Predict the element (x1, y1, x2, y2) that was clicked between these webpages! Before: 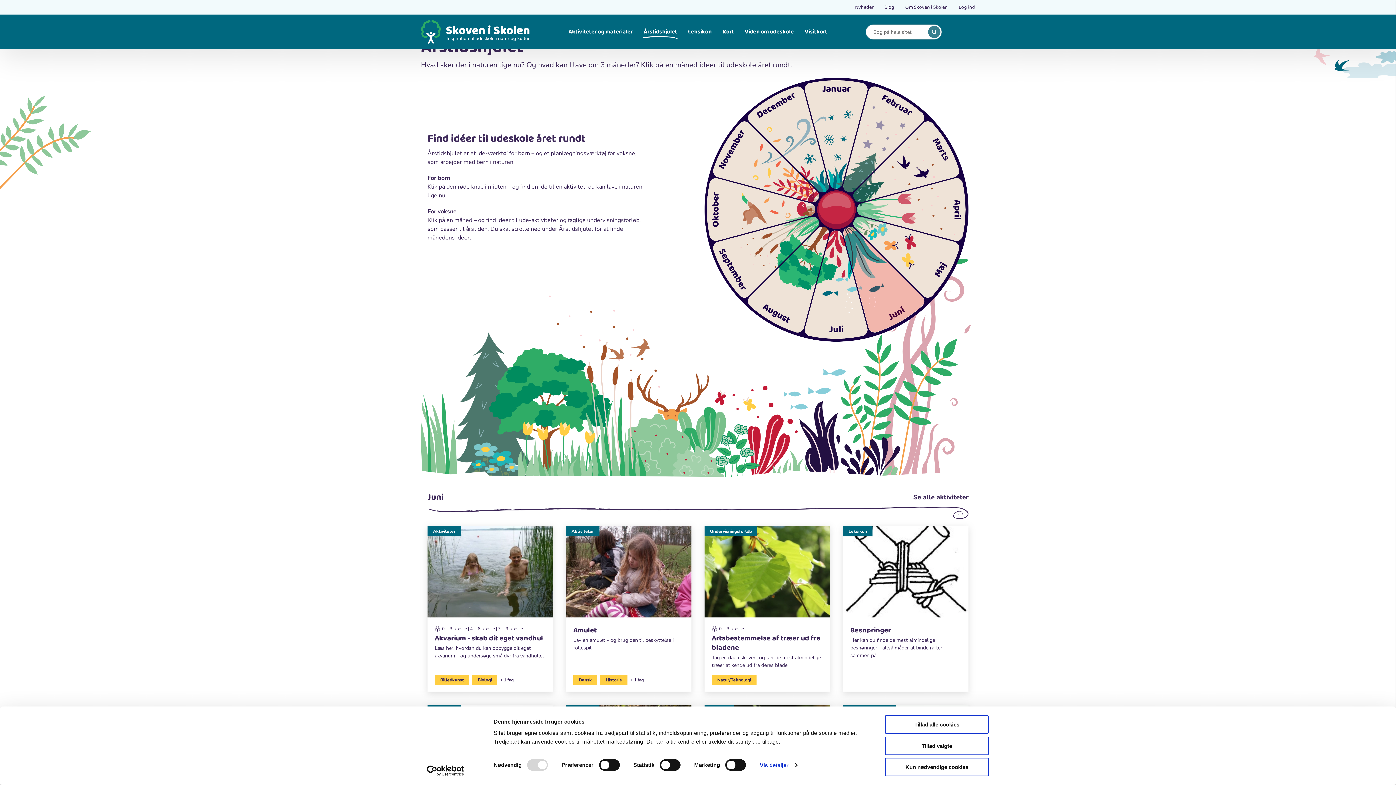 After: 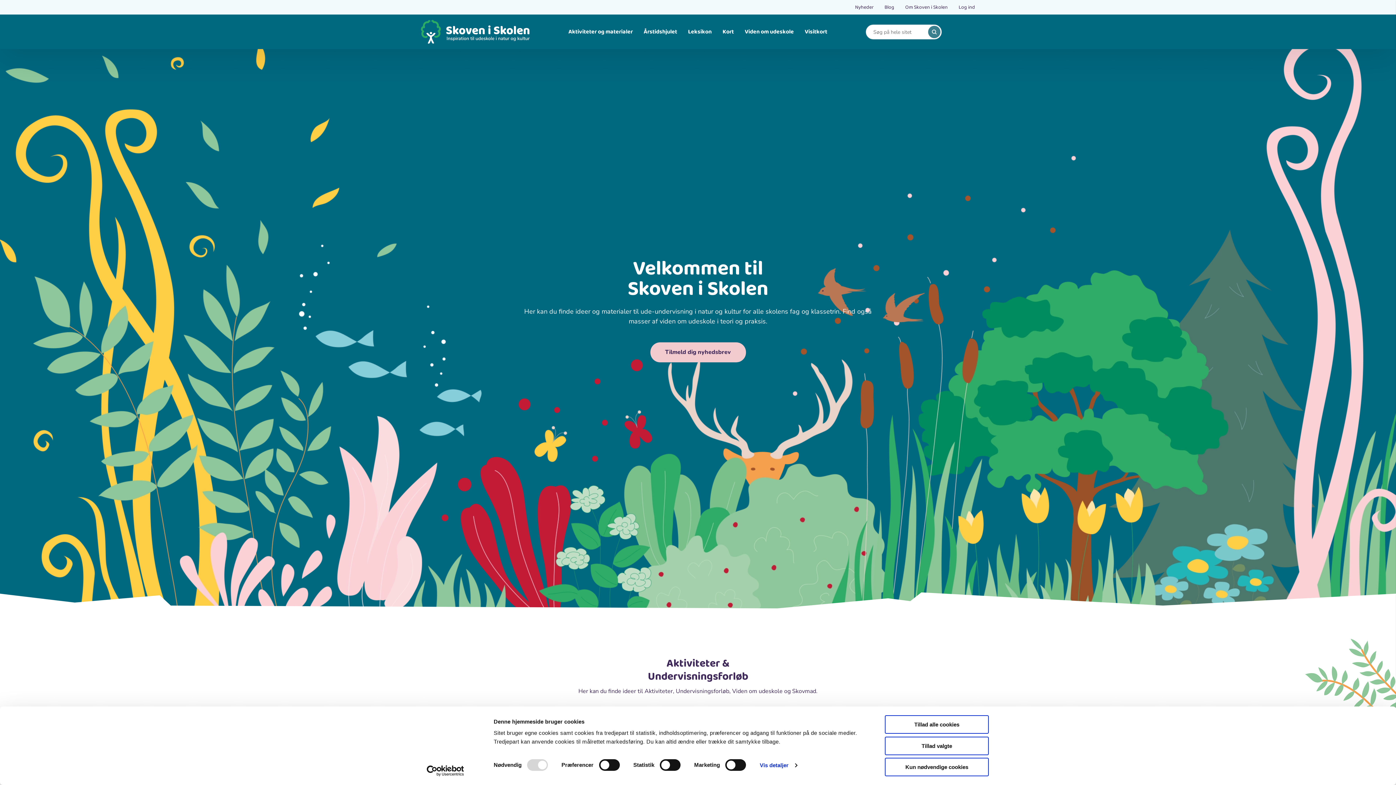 Action: bbox: (421, 20, 530, 43)